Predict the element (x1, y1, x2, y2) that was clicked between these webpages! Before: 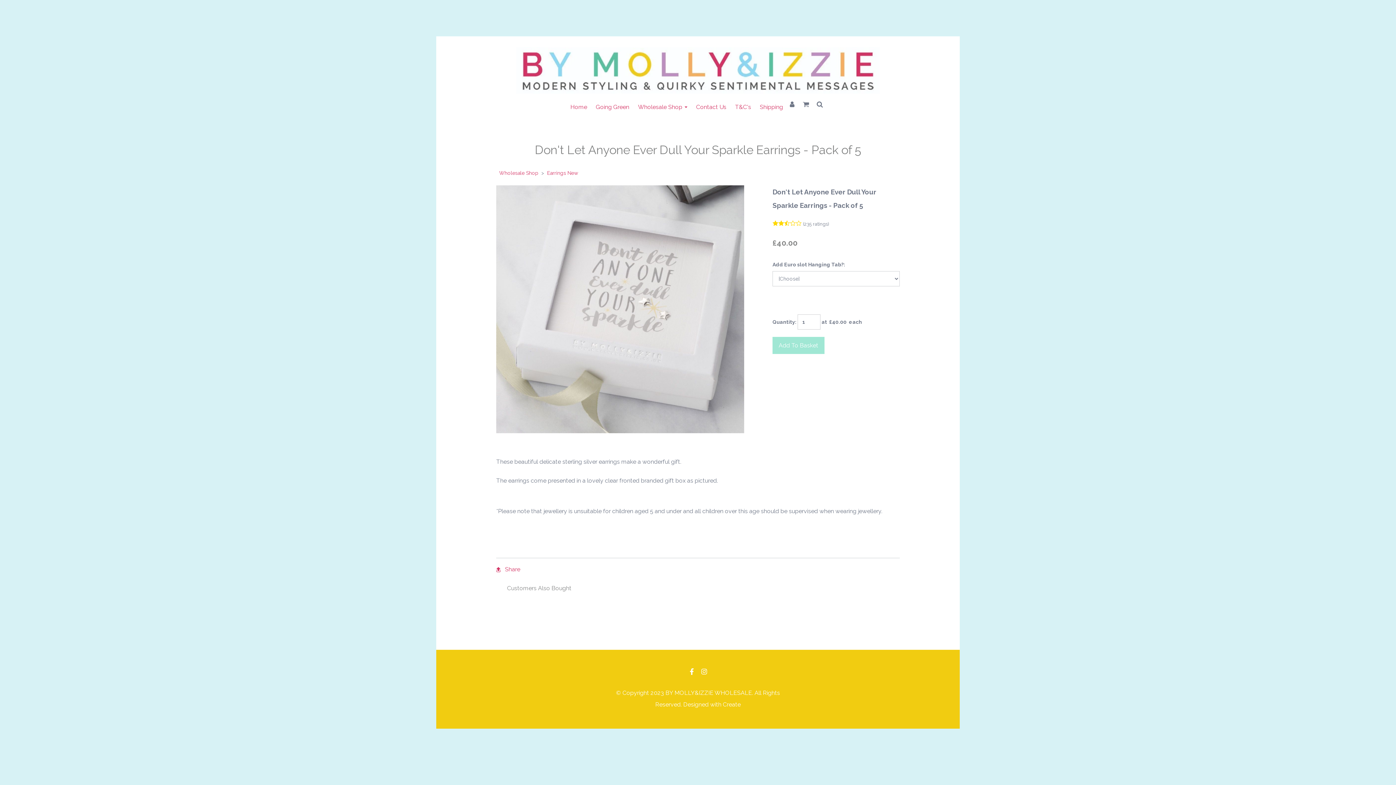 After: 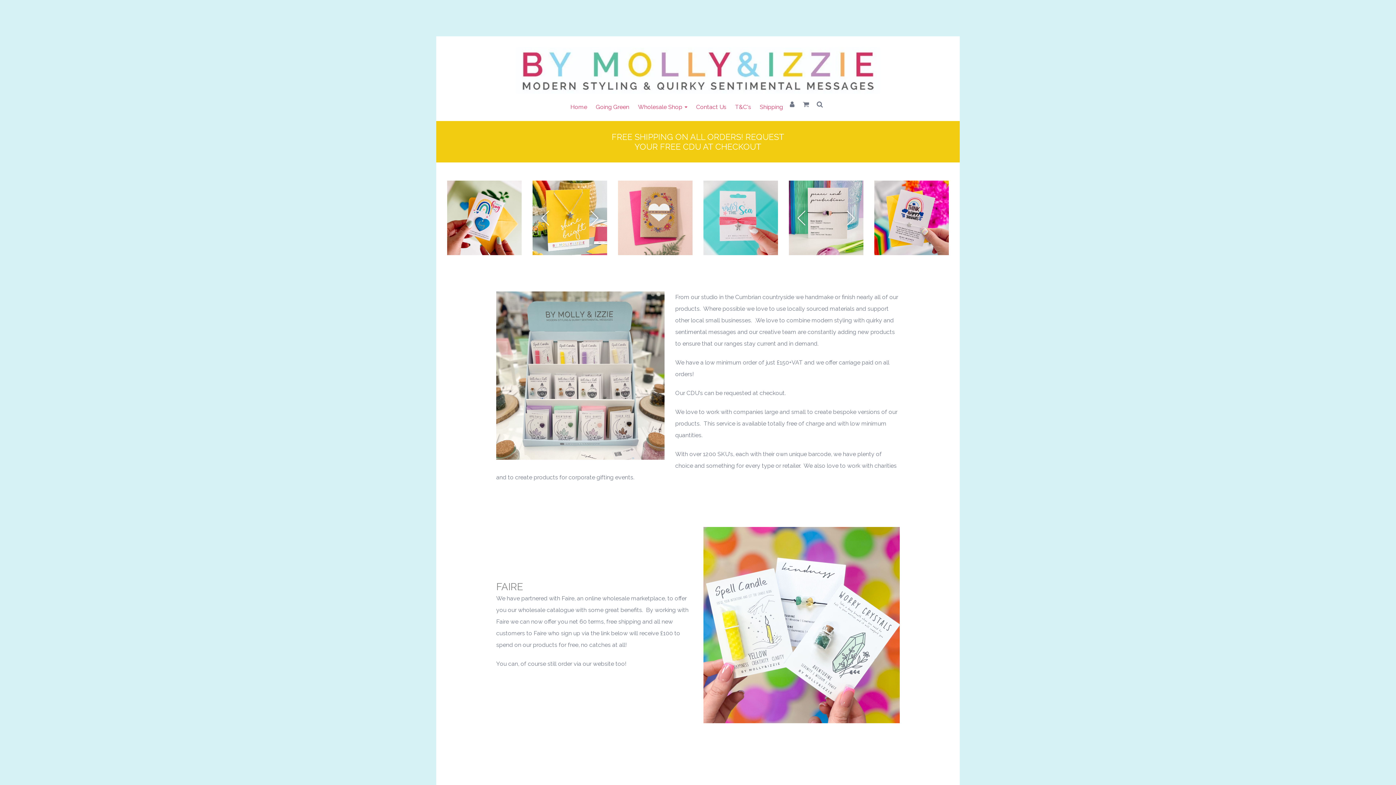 Action: bbox: (566, 99, 591, 114) label: Home